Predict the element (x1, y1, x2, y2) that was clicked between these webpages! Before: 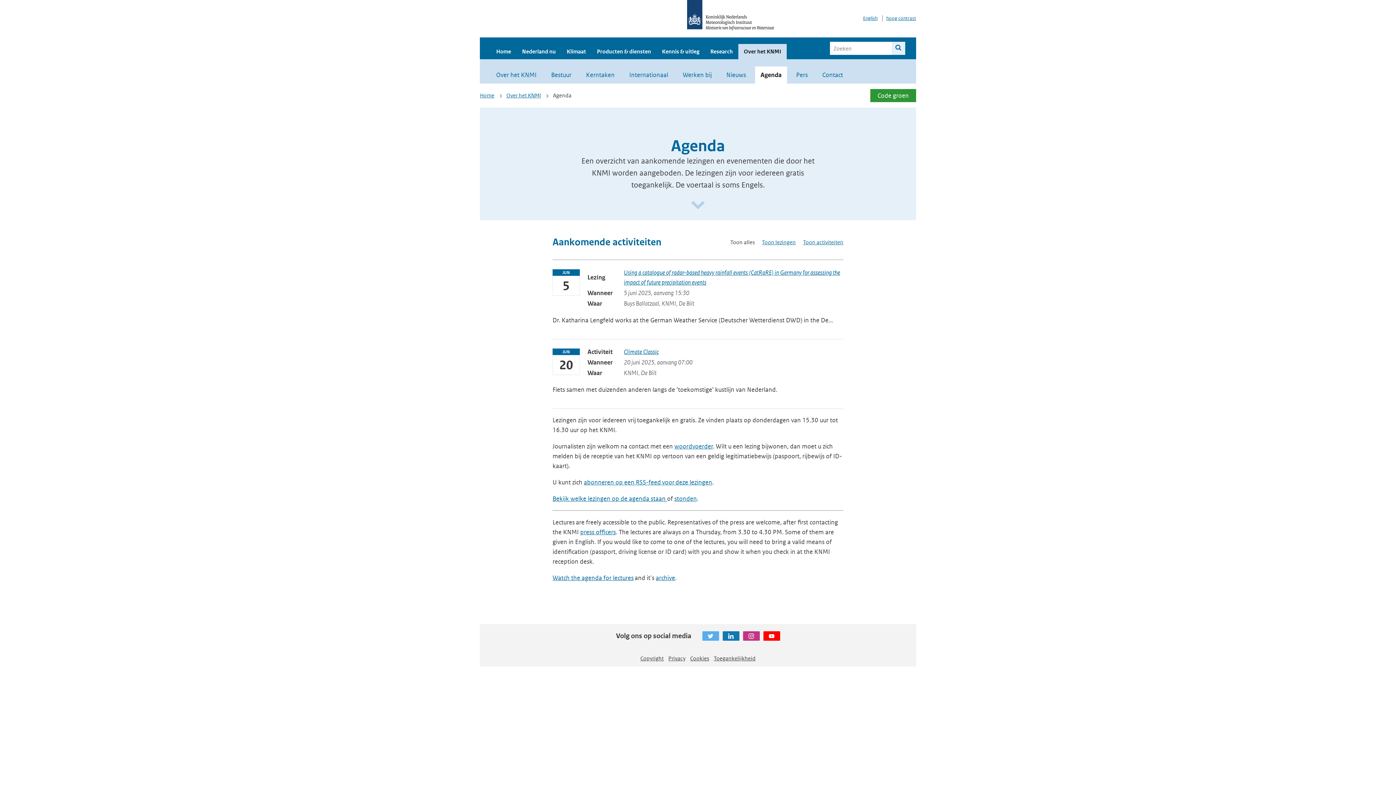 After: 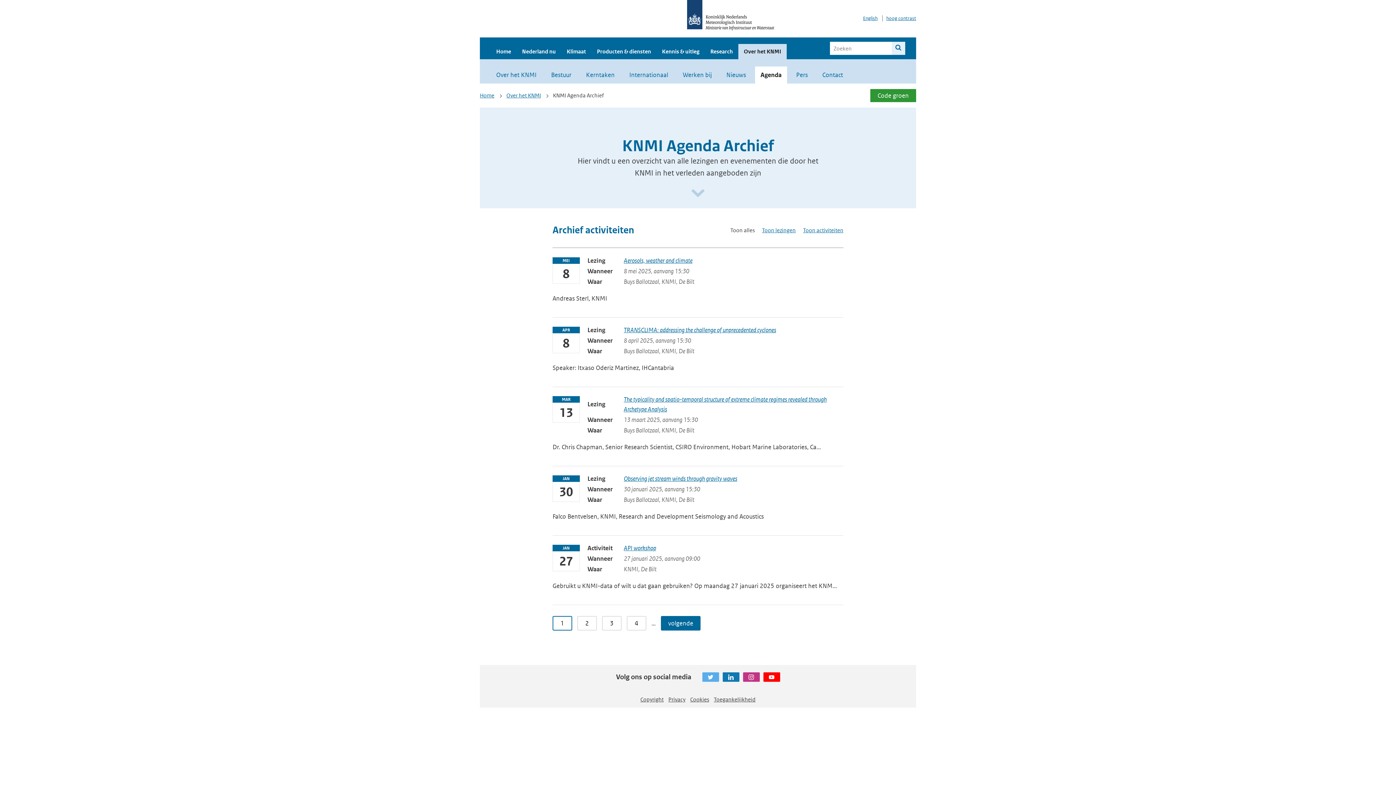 Action: bbox: (656, 574, 675, 582) label: archive